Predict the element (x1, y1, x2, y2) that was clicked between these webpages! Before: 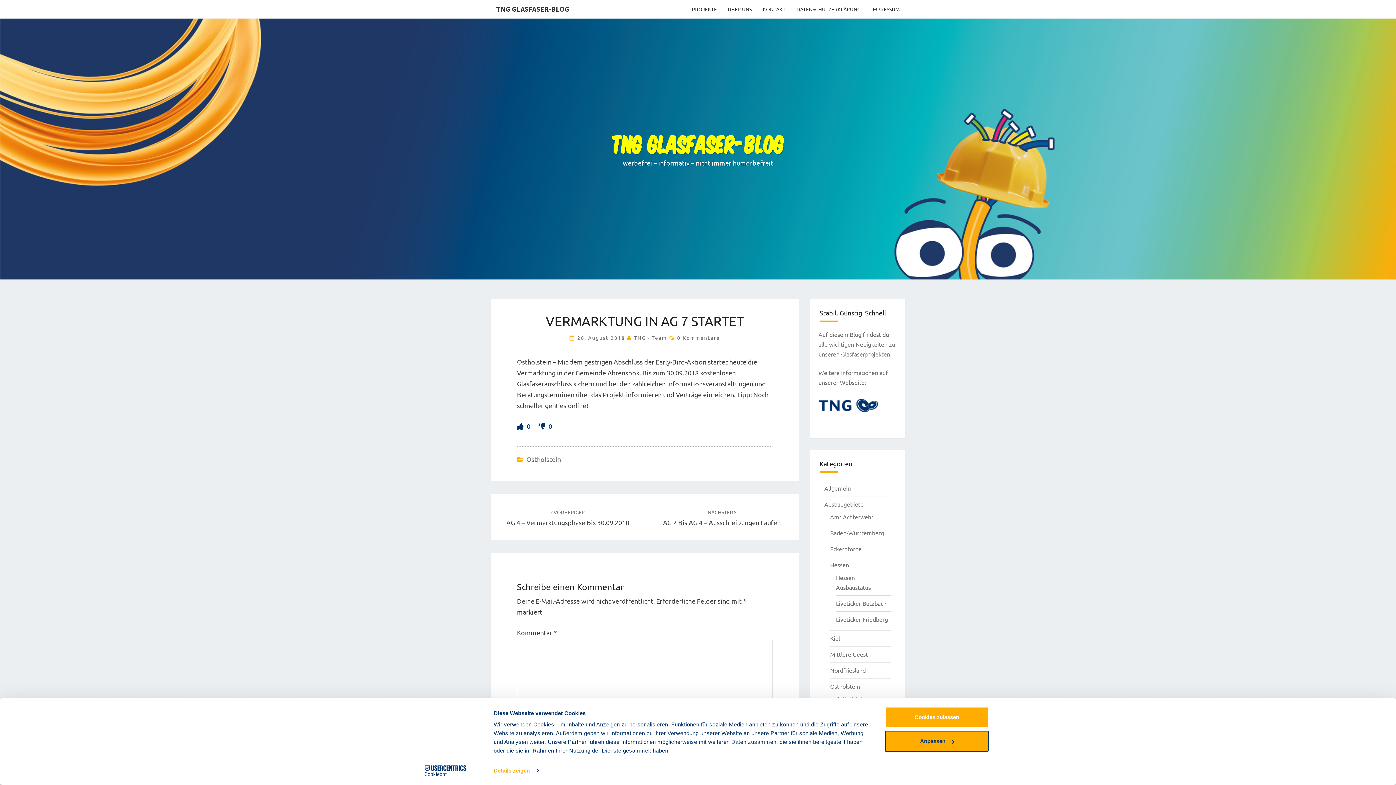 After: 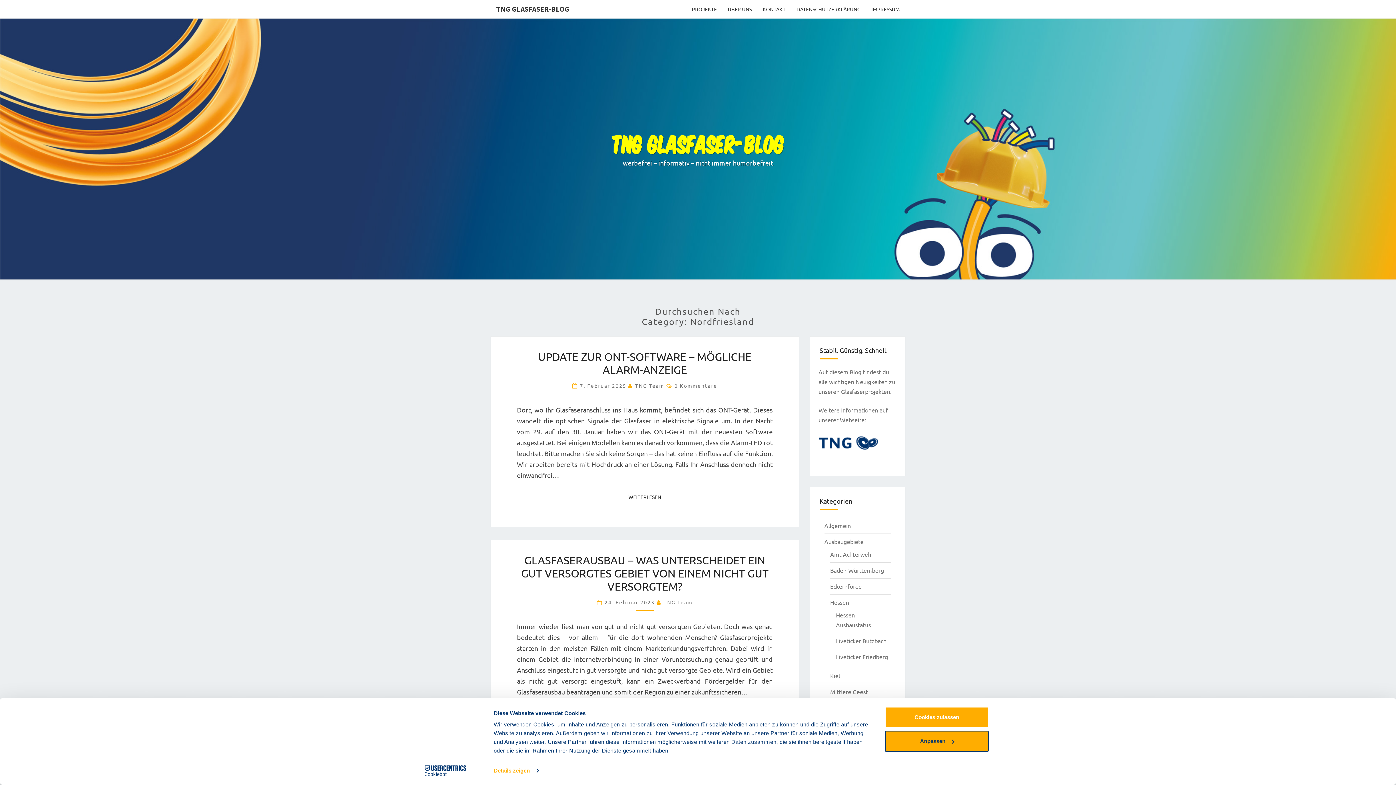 Action: bbox: (830, 648, 866, 655) label: Nordfriesland